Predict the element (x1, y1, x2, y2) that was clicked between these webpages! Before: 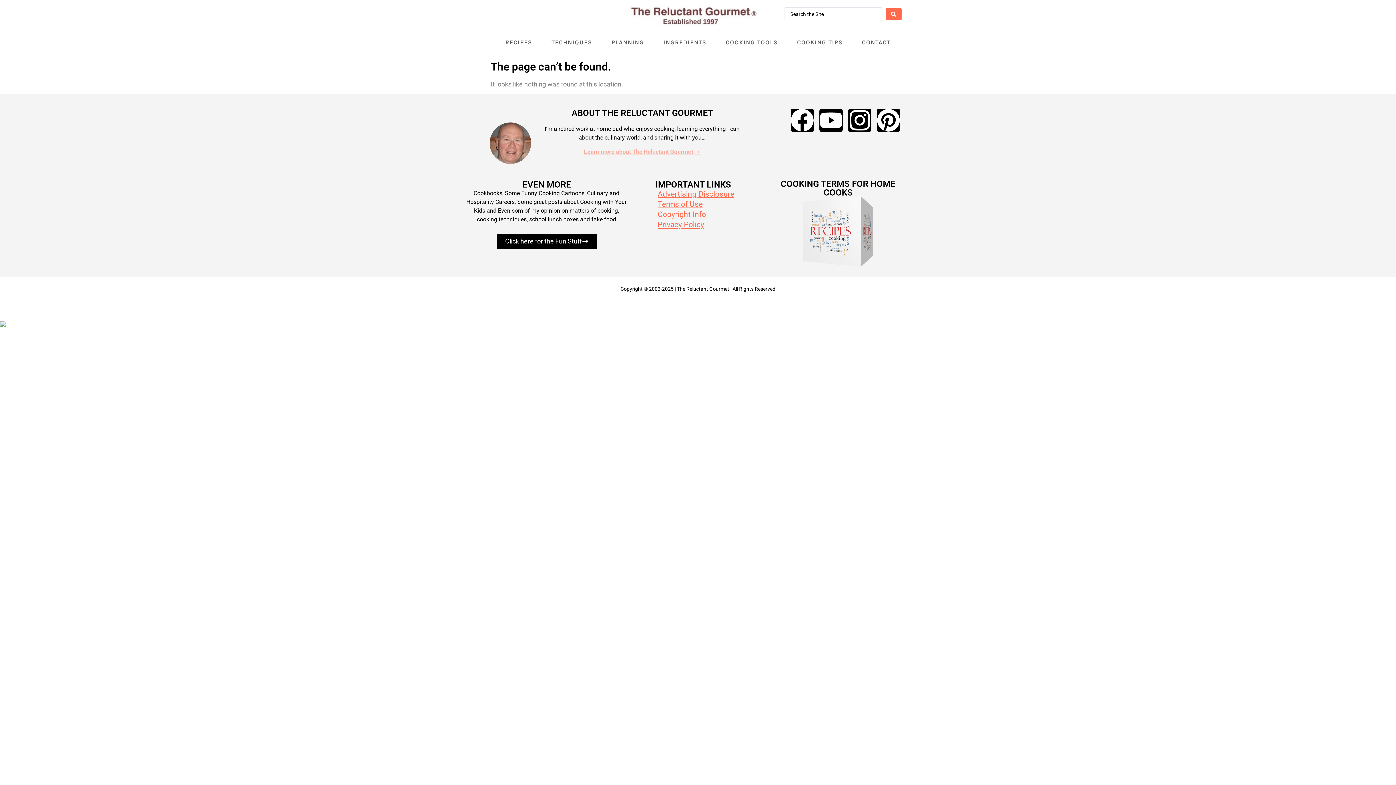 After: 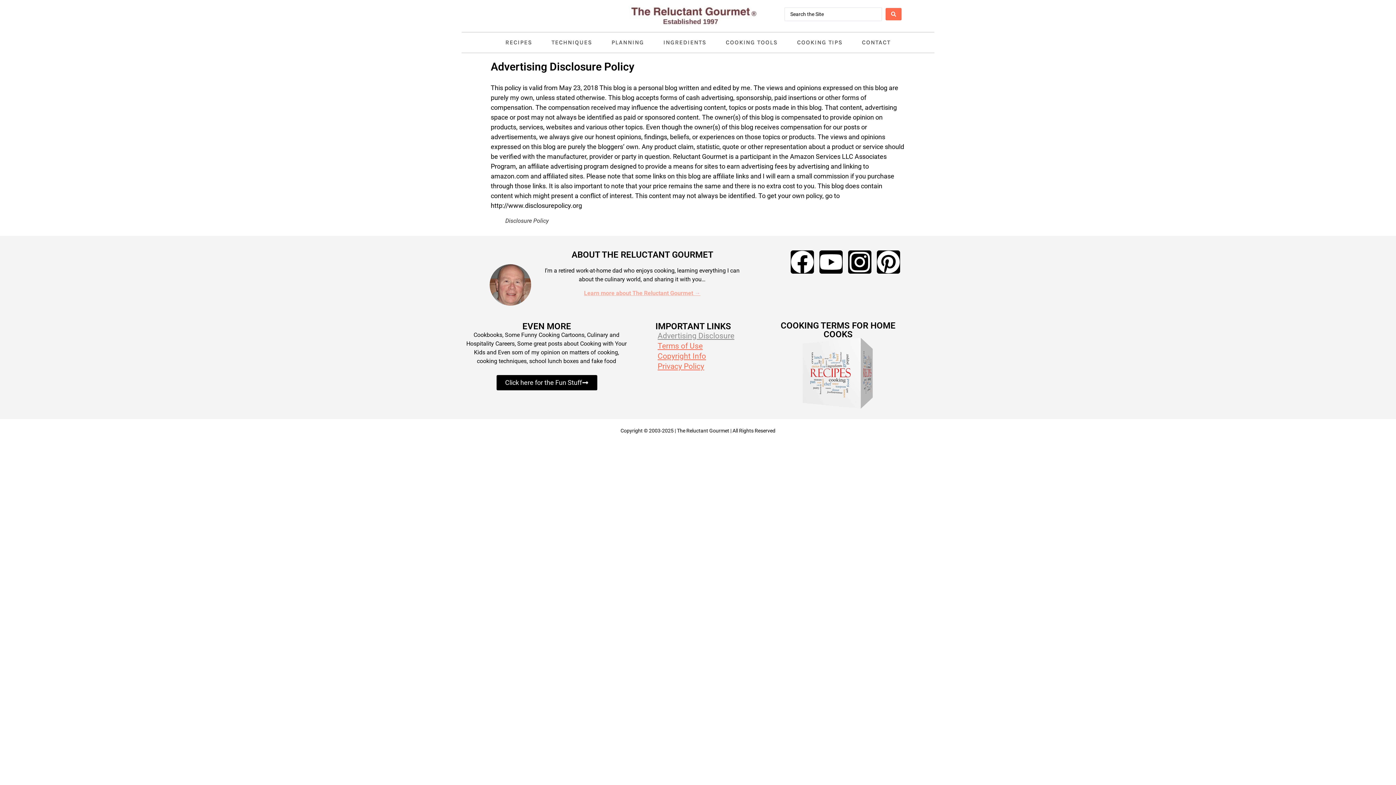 Action: bbox: (650, 189, 741, 199) label: Advertising Disclosure